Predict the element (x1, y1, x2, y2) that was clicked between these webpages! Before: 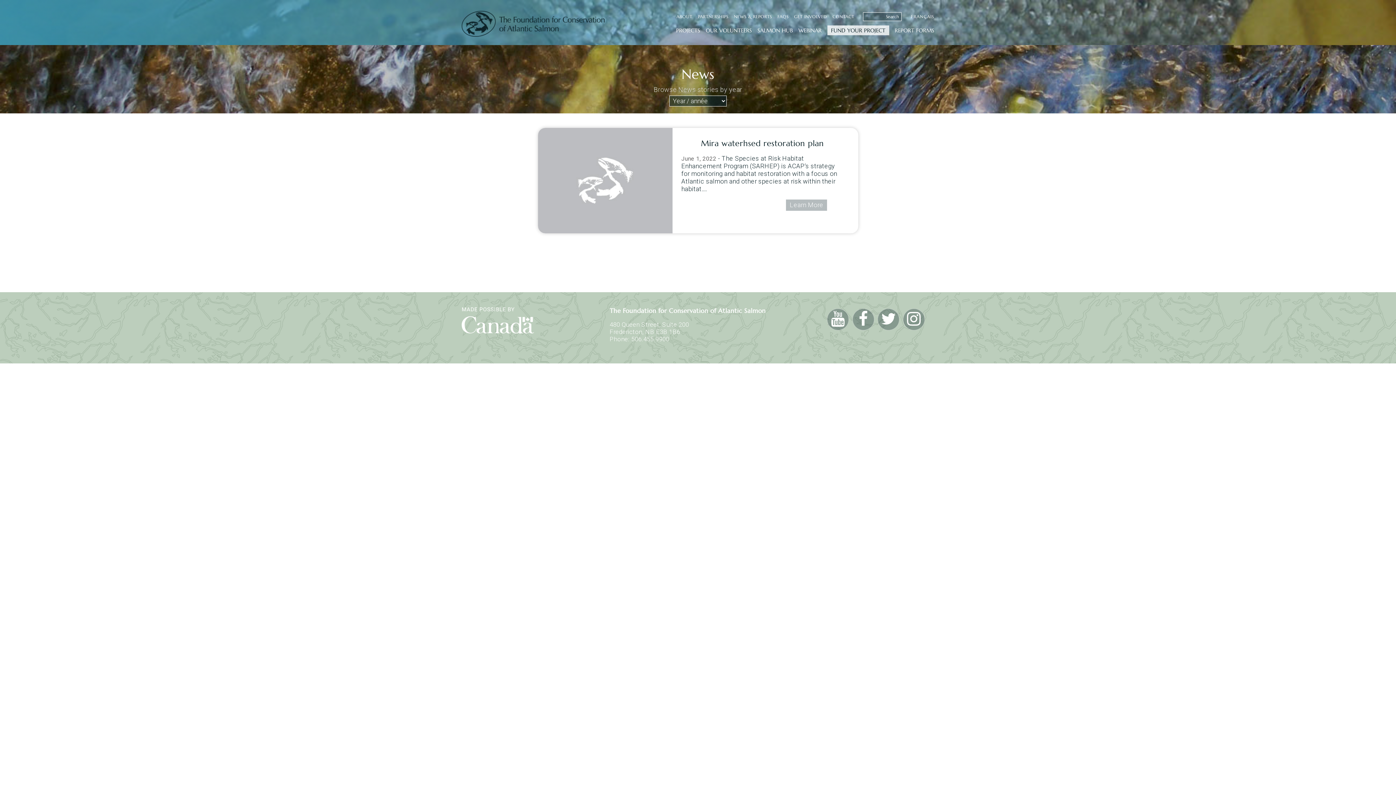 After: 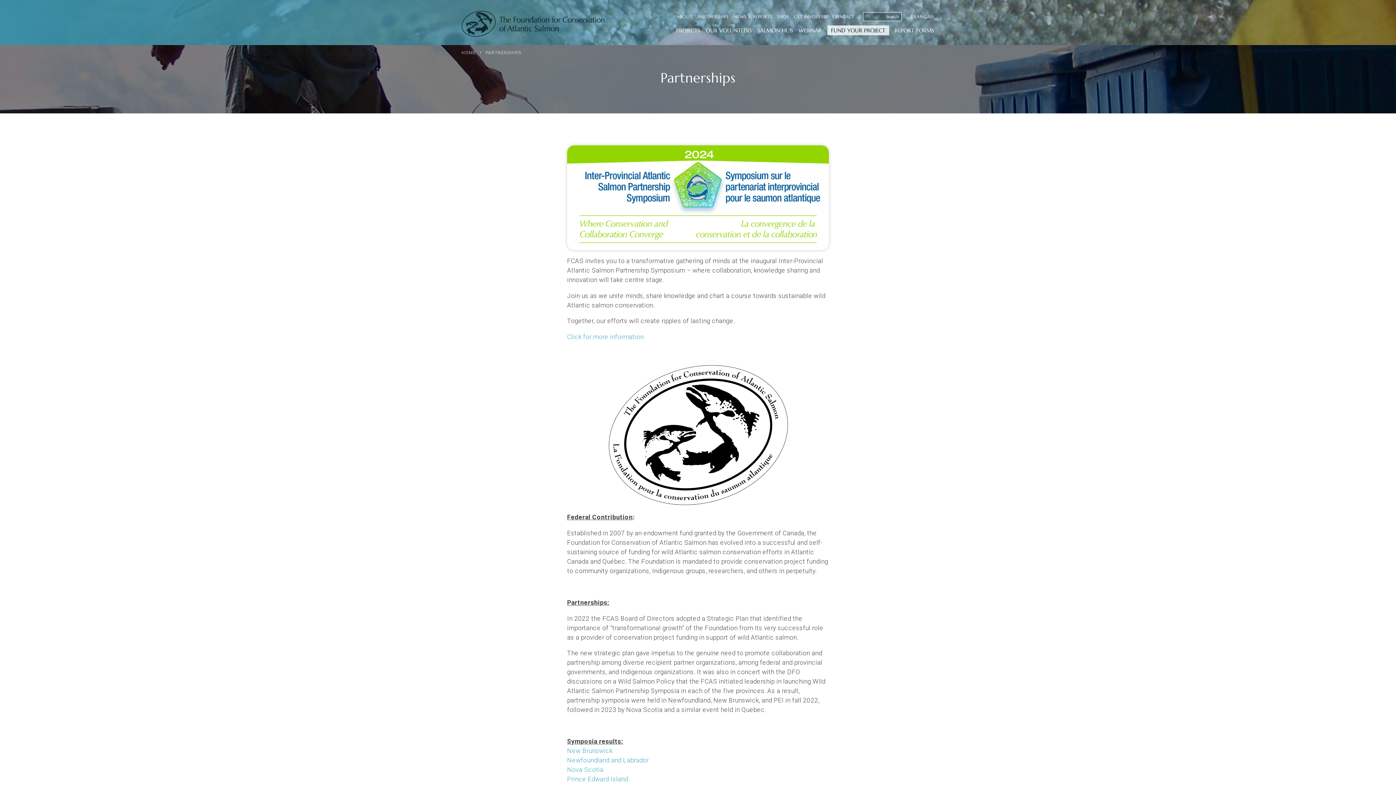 Action: label: PARTNERSHIPS bbox: (698, 13, 728, 24)